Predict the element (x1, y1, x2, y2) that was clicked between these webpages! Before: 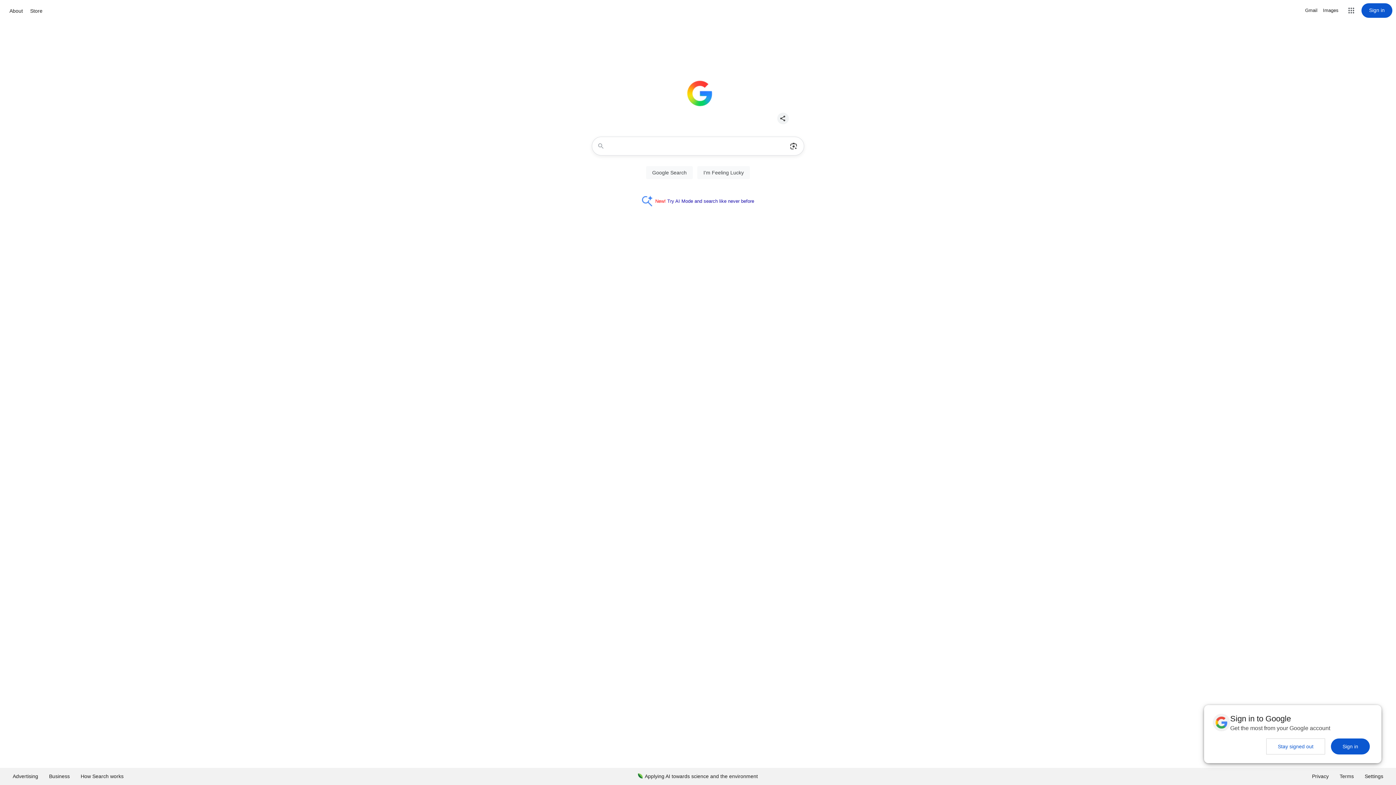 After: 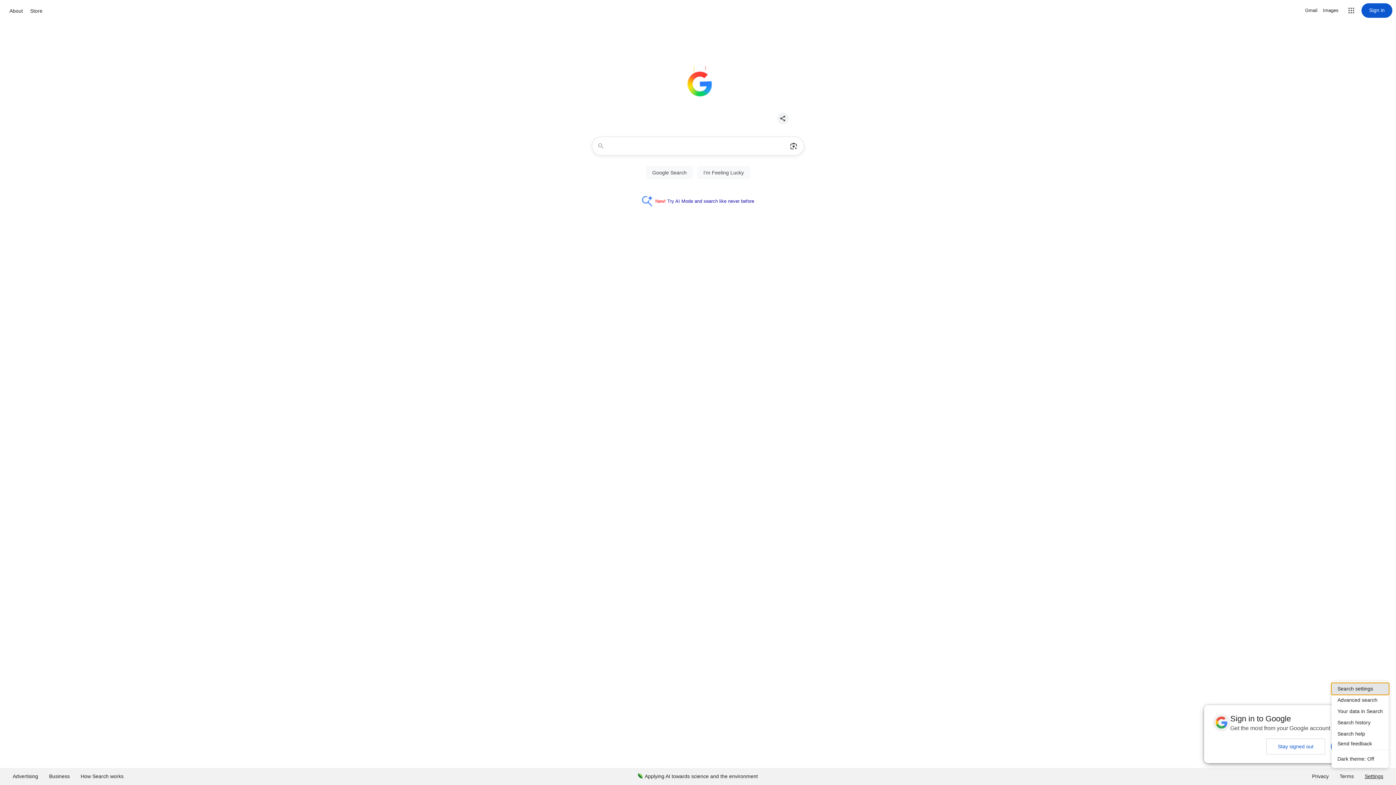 Action: bbox: (1359, 768, 1389, 785) label: Settings